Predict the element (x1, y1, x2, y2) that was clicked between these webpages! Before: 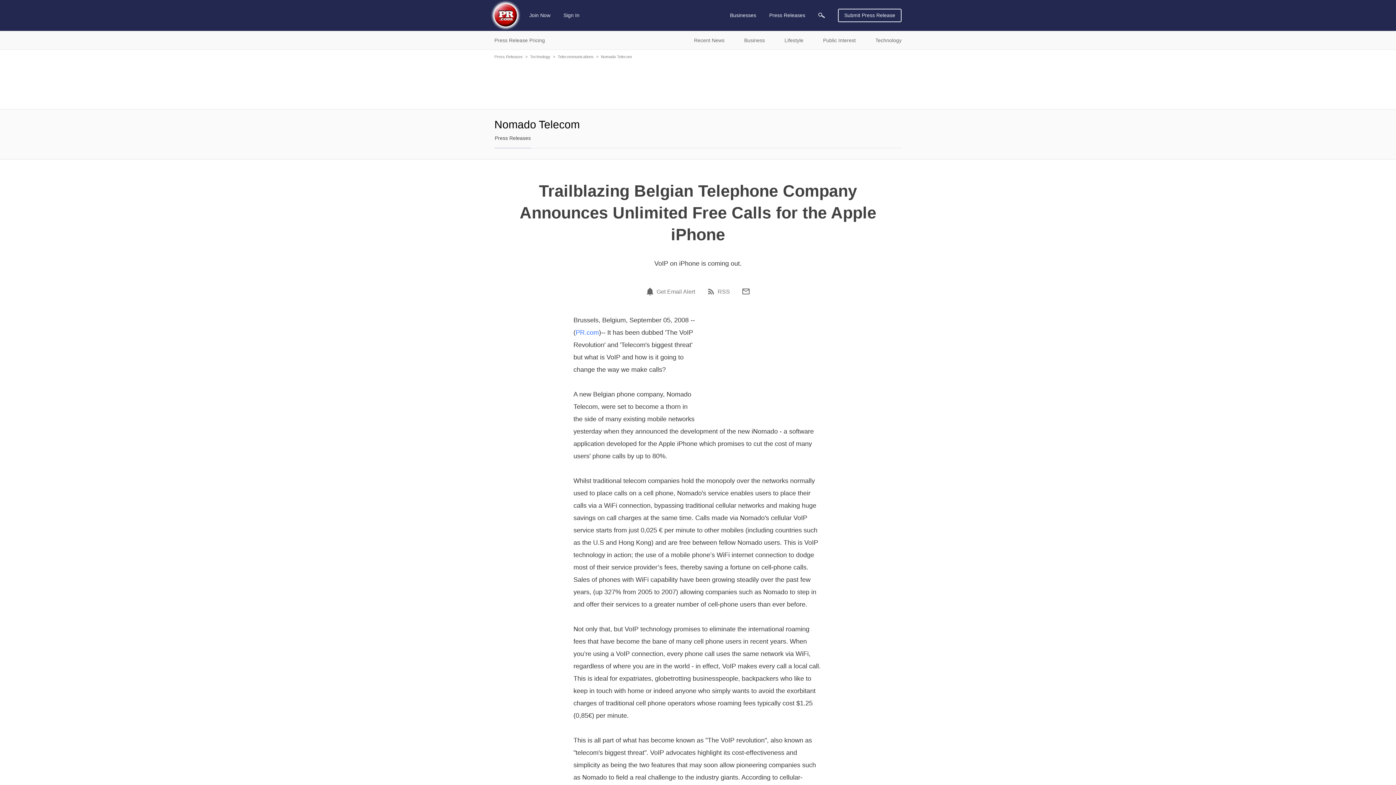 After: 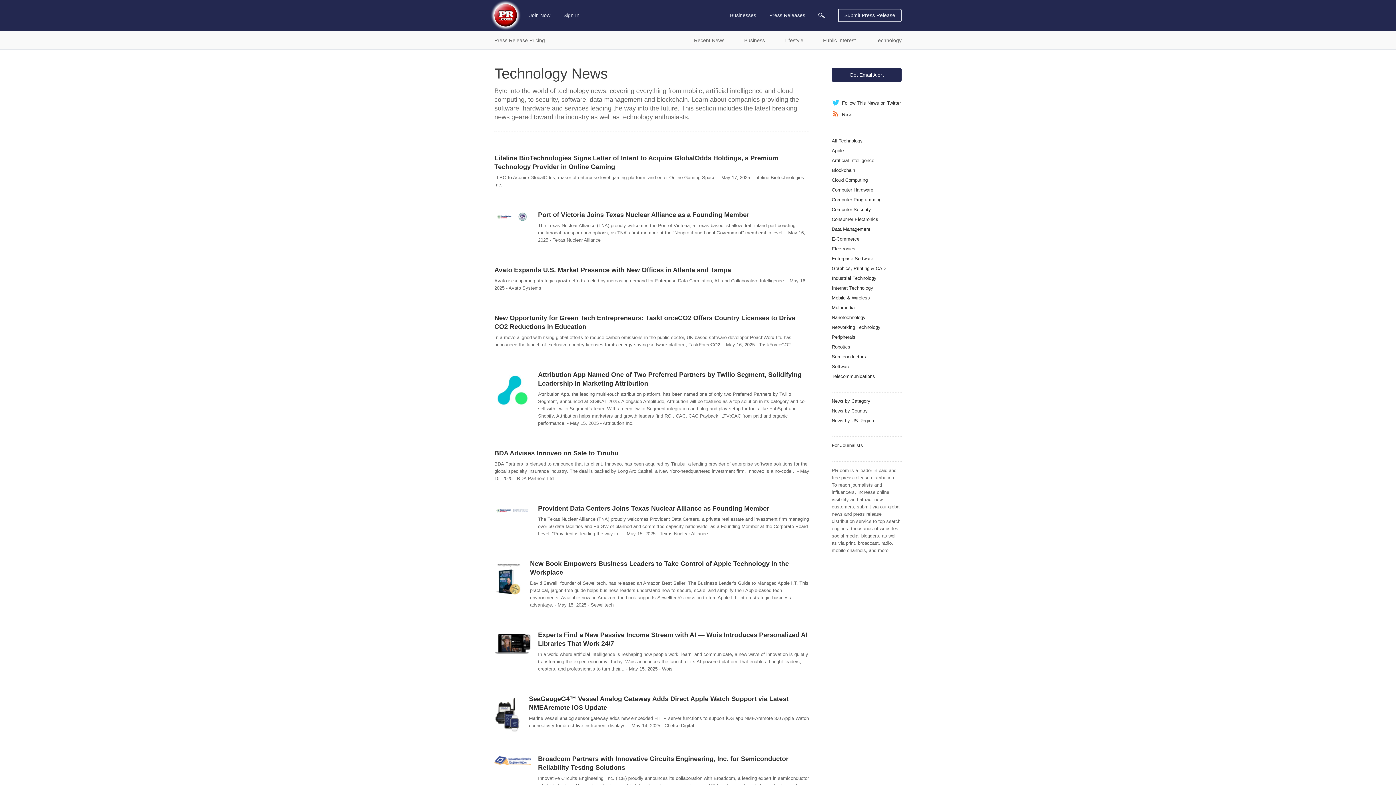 Action: label: Technology bbox: (530, 54, 550, 58)